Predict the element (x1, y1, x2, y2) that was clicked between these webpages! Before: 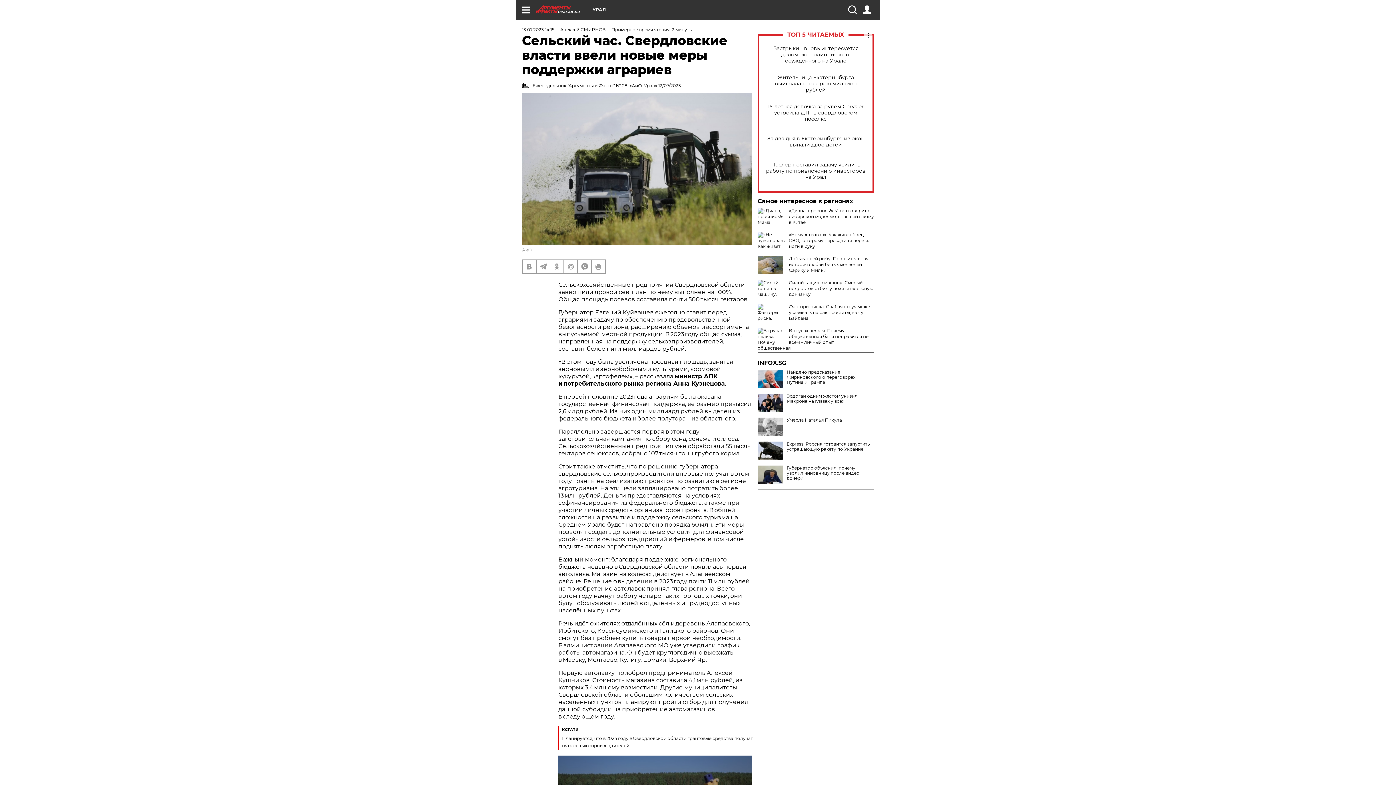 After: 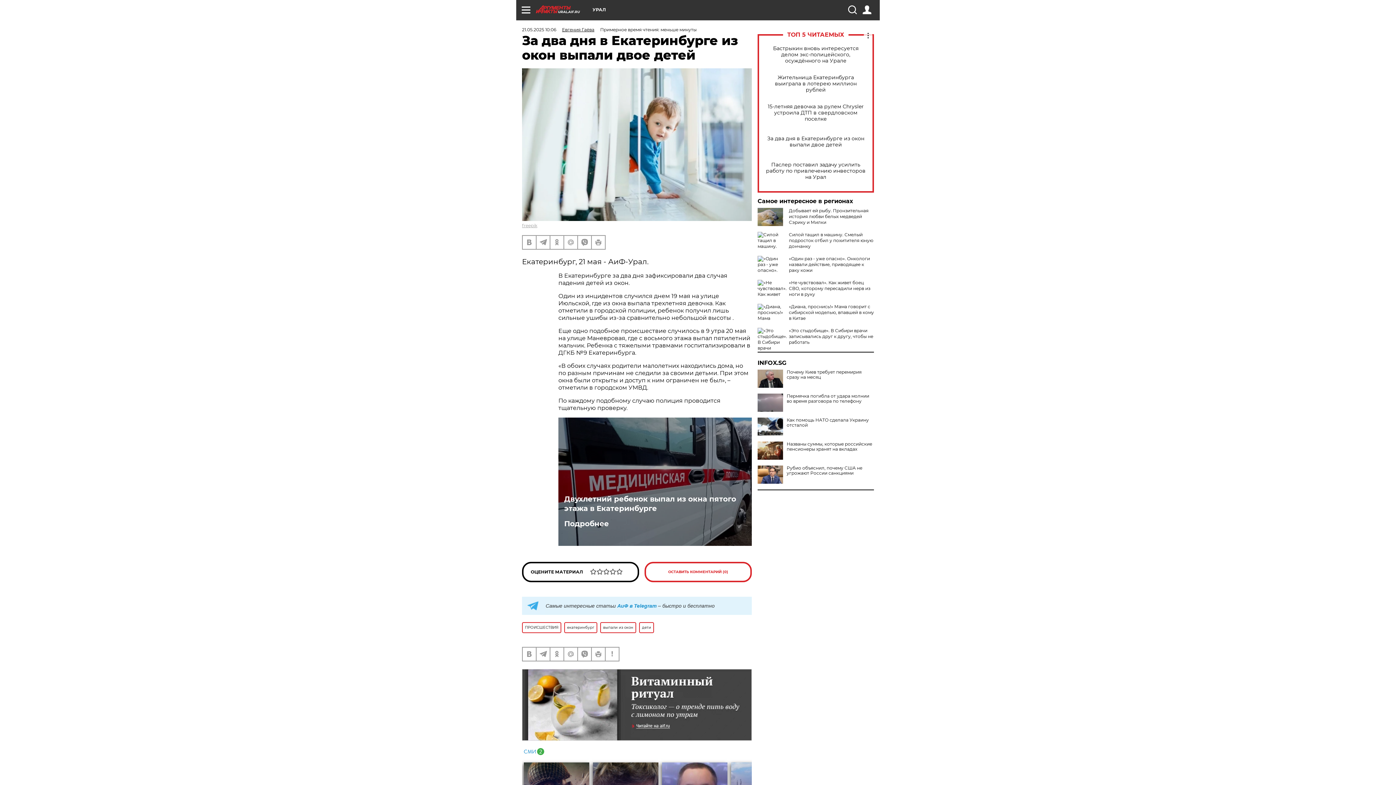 Action: bbox: (765, 135, 866, 148) label: За два дня в Екатеринбурге из окон выпали двое детей